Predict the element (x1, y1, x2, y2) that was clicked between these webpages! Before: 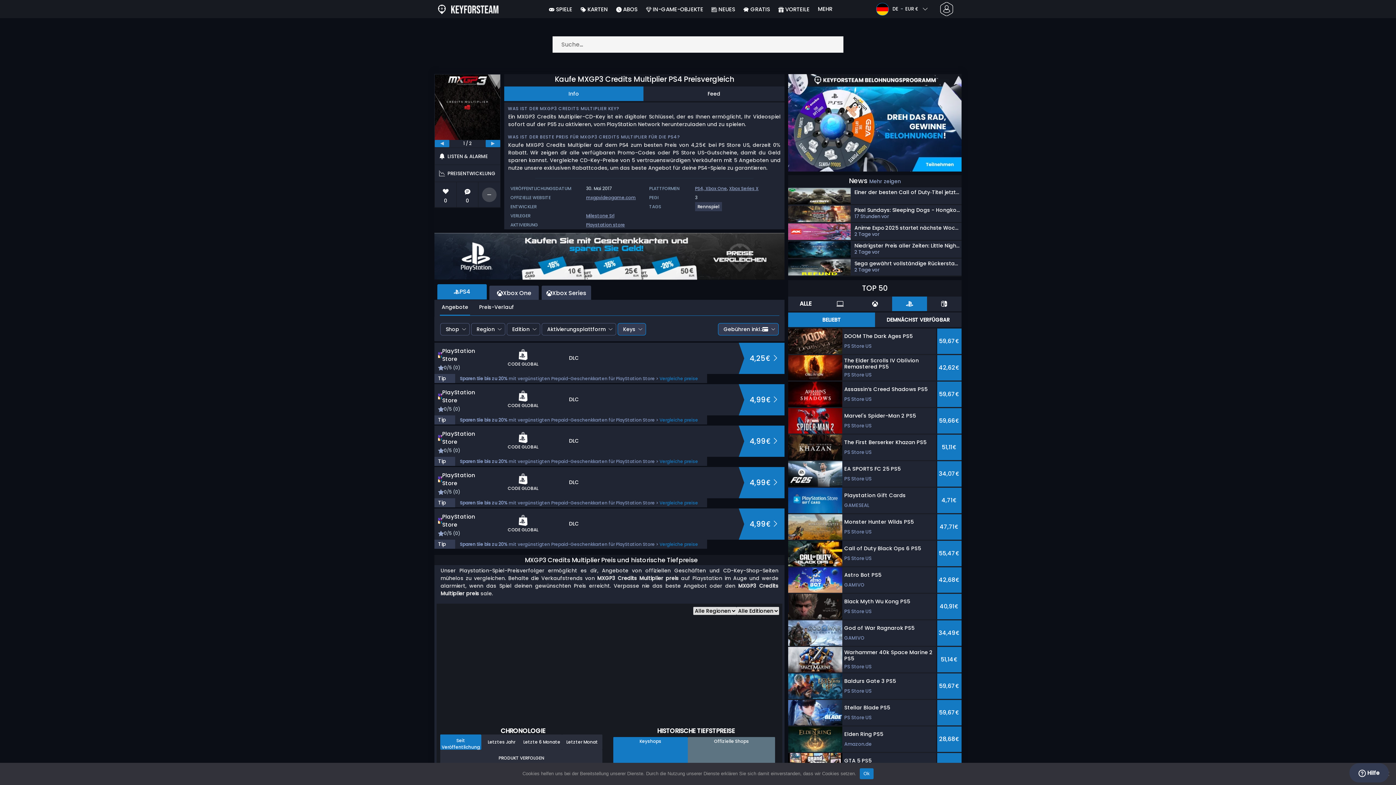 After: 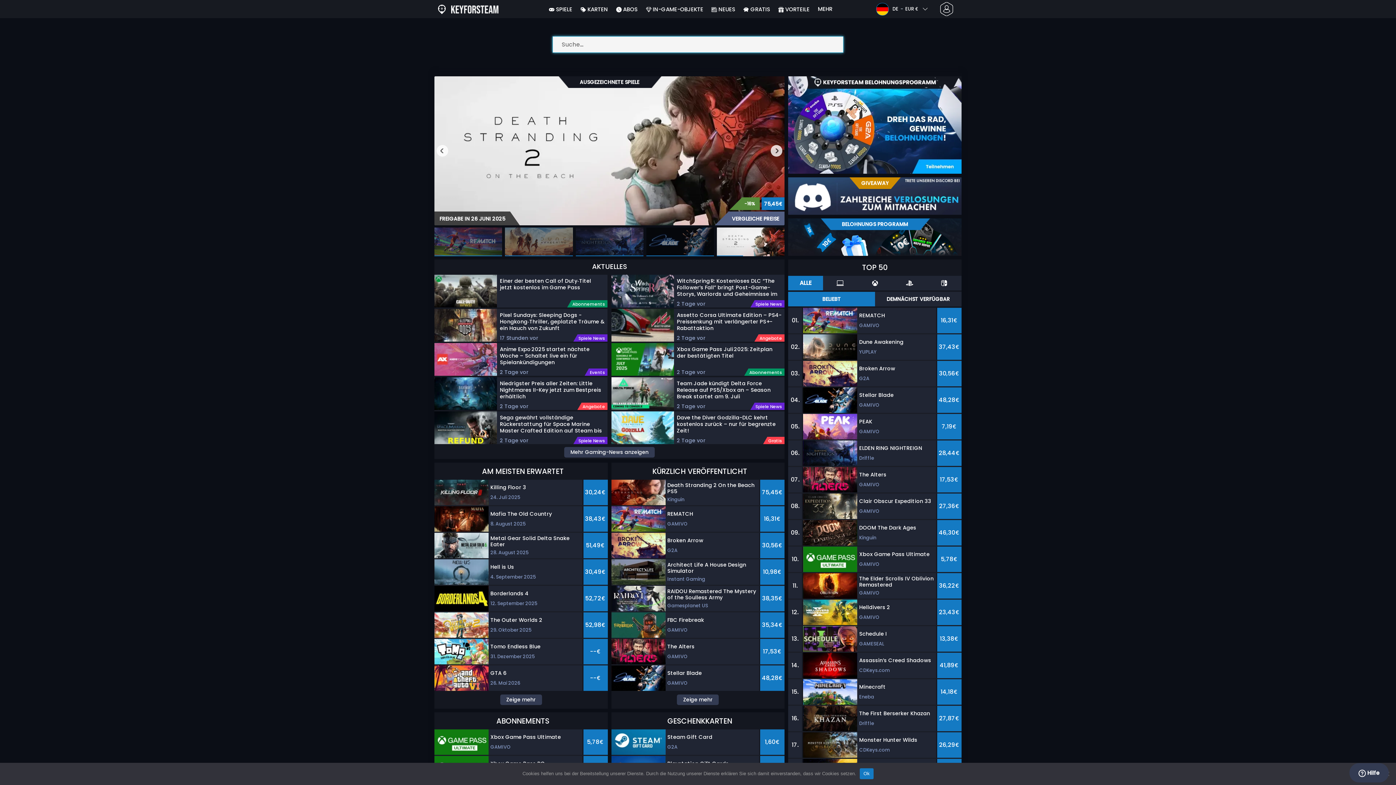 Action: bbox: (451, 5, 498, 12)